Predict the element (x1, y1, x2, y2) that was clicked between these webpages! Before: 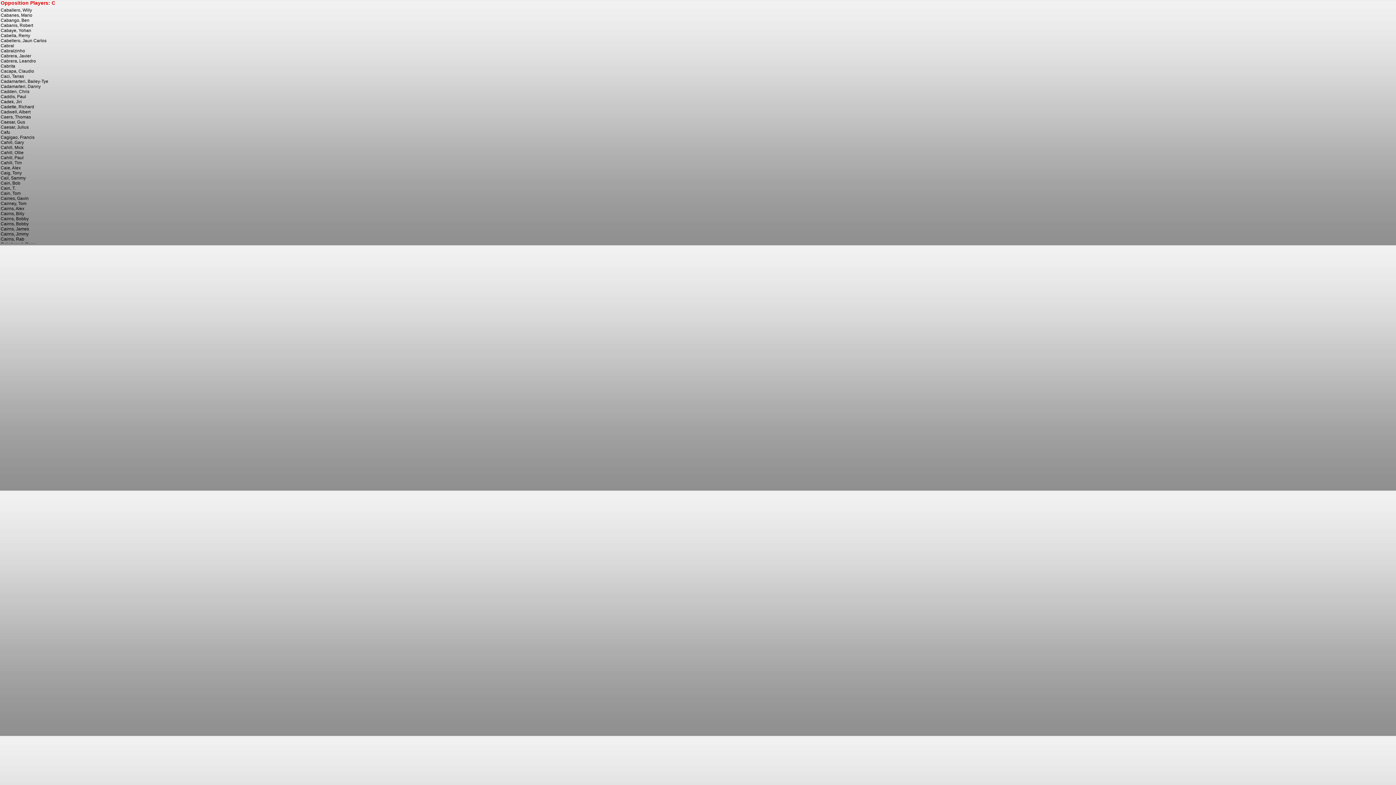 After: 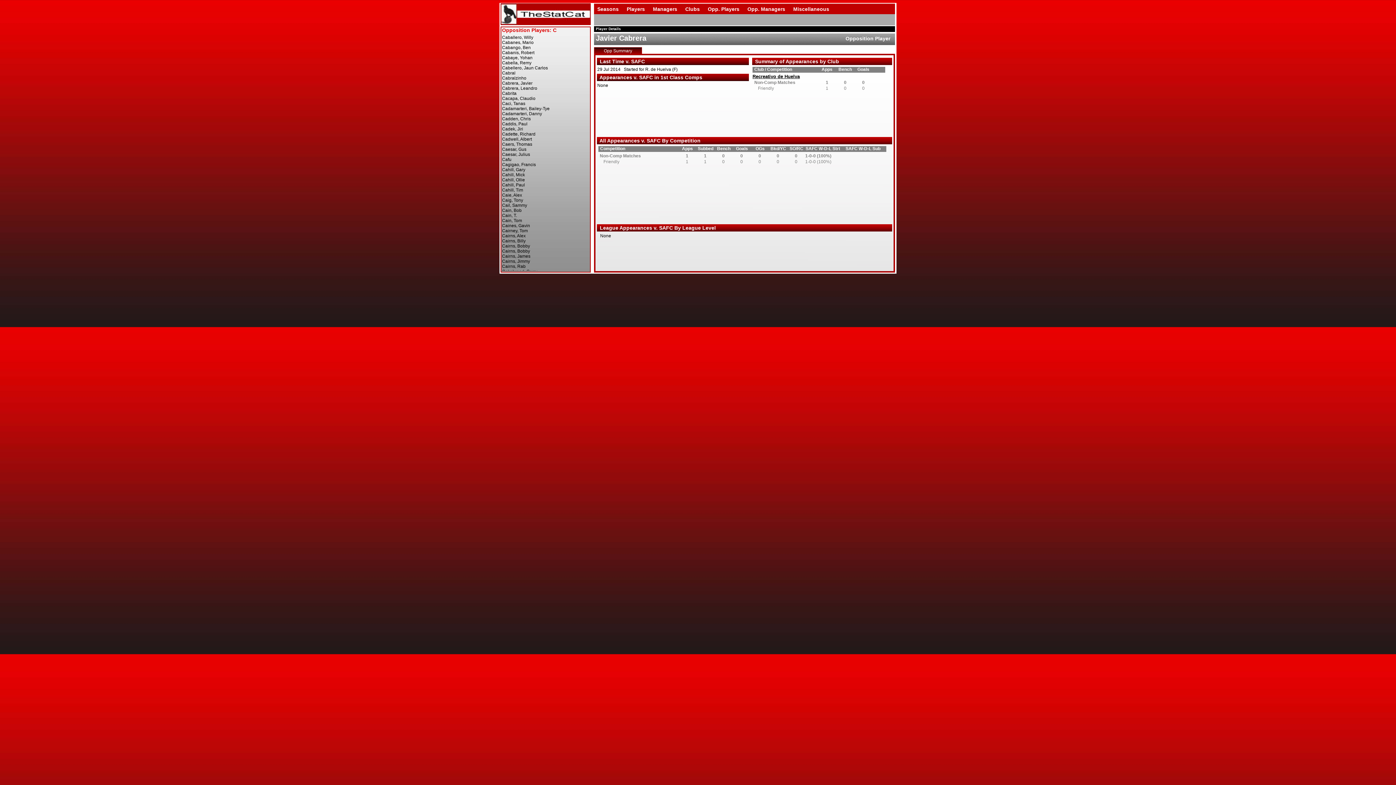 Action: label: Cabrera, Javier bbox: (0, 53, 80, 58)